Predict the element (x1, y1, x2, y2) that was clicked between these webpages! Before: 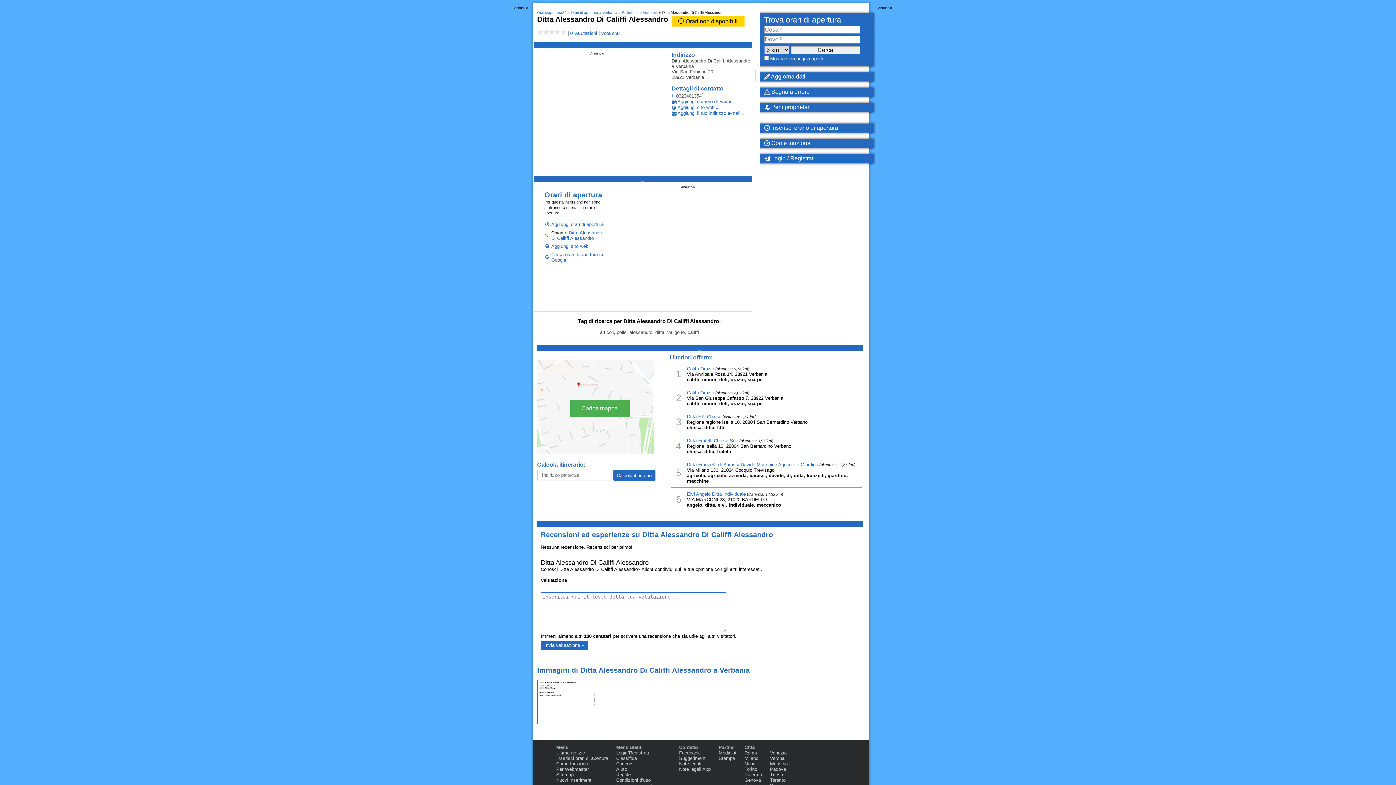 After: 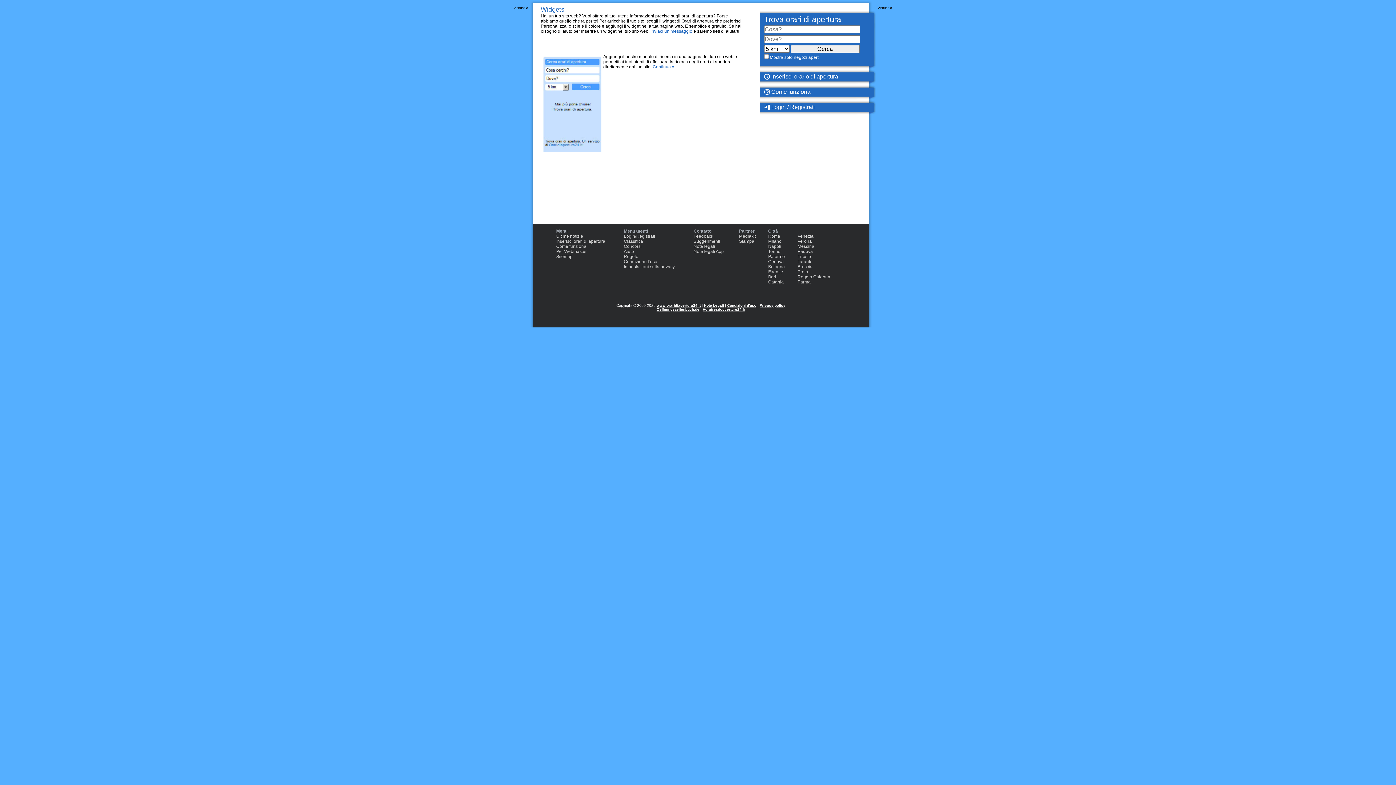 Action: bbox: (556, 766, 589, 772) label: Per Webmaster